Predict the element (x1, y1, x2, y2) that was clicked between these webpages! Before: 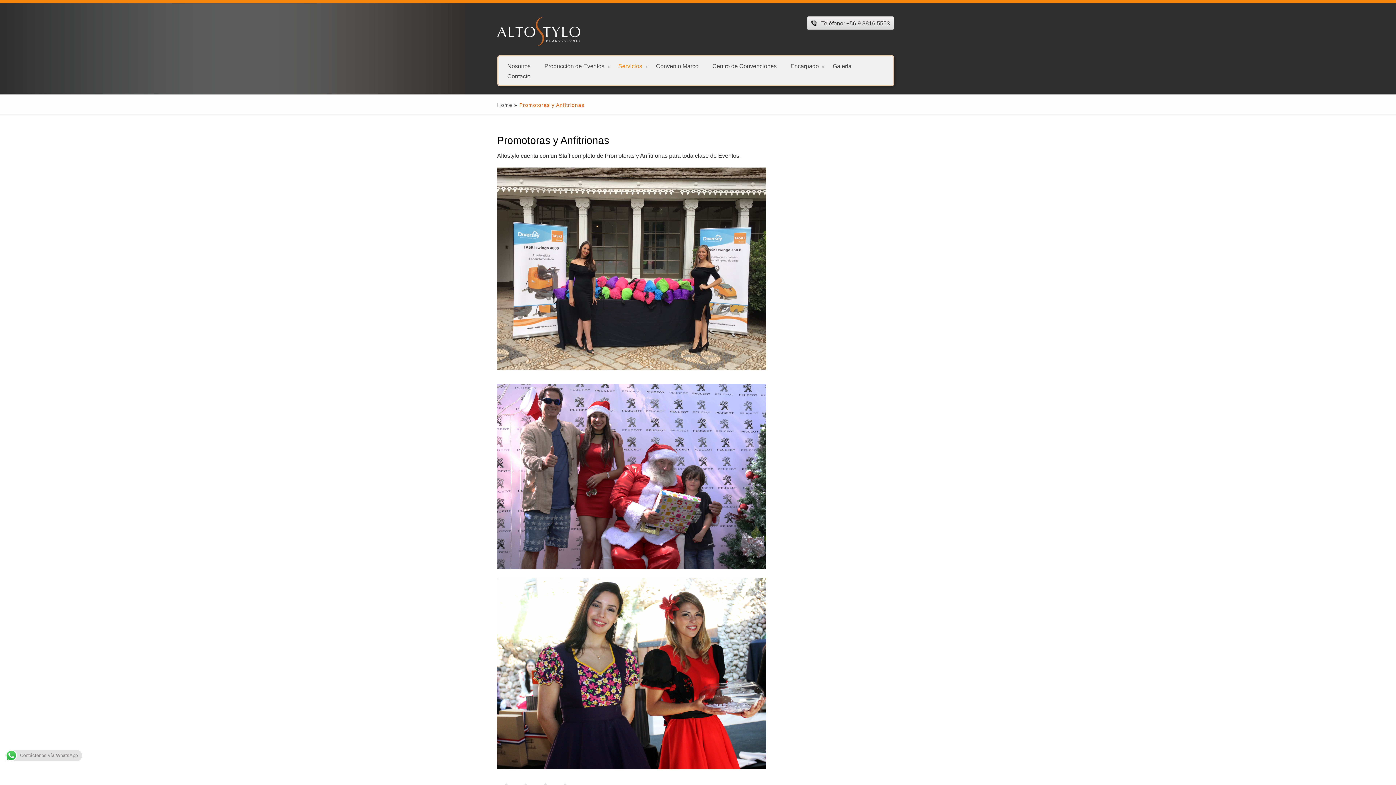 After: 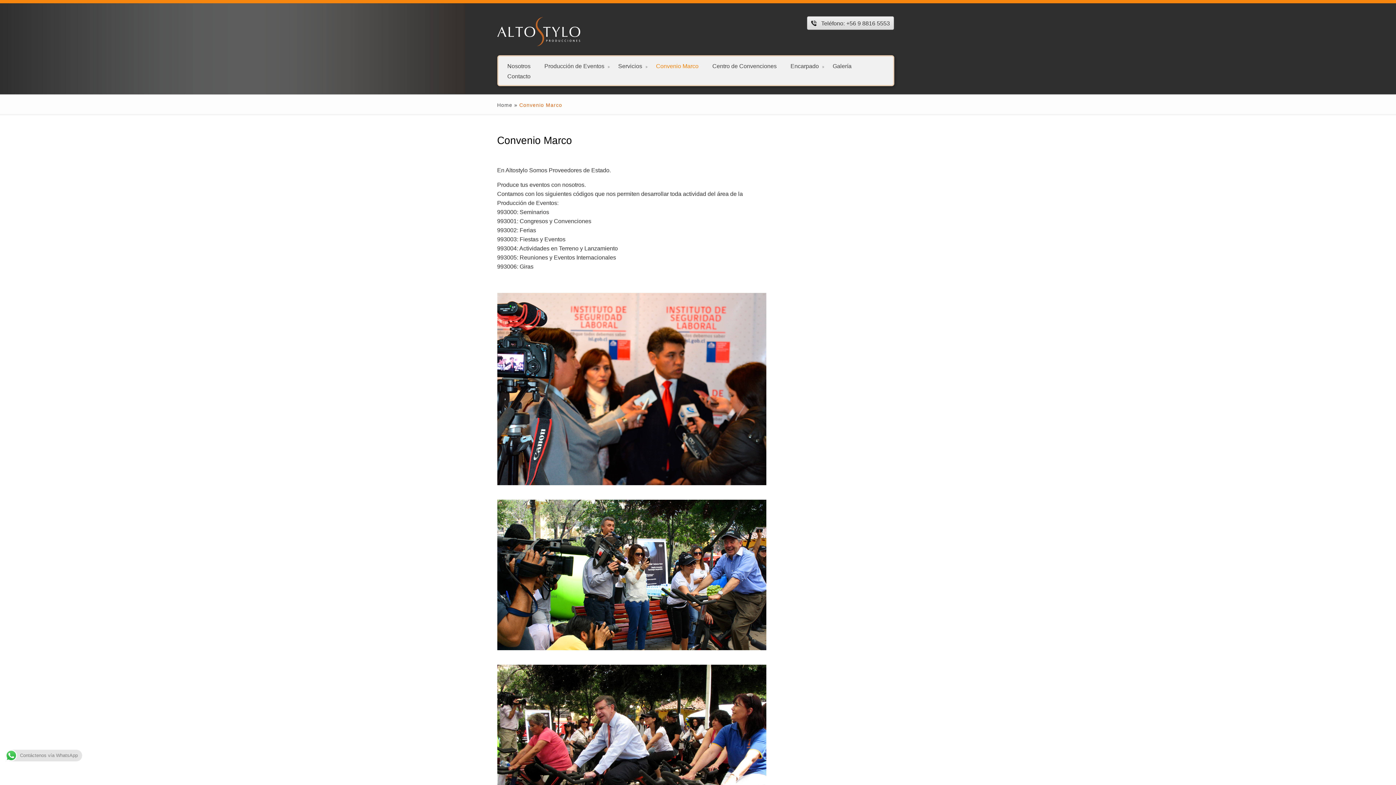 Action: bbox: (649, 57, 704, 75) label: Convenio Marco